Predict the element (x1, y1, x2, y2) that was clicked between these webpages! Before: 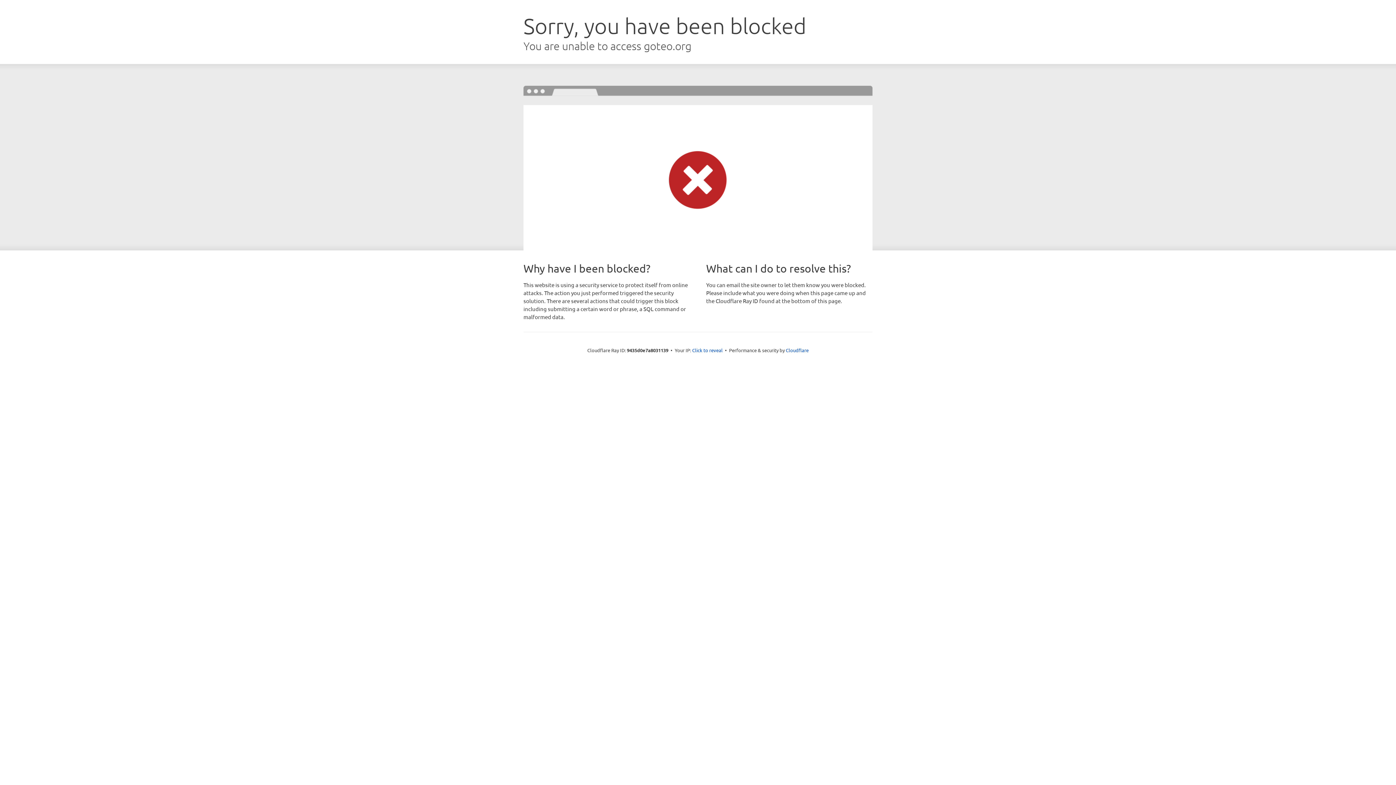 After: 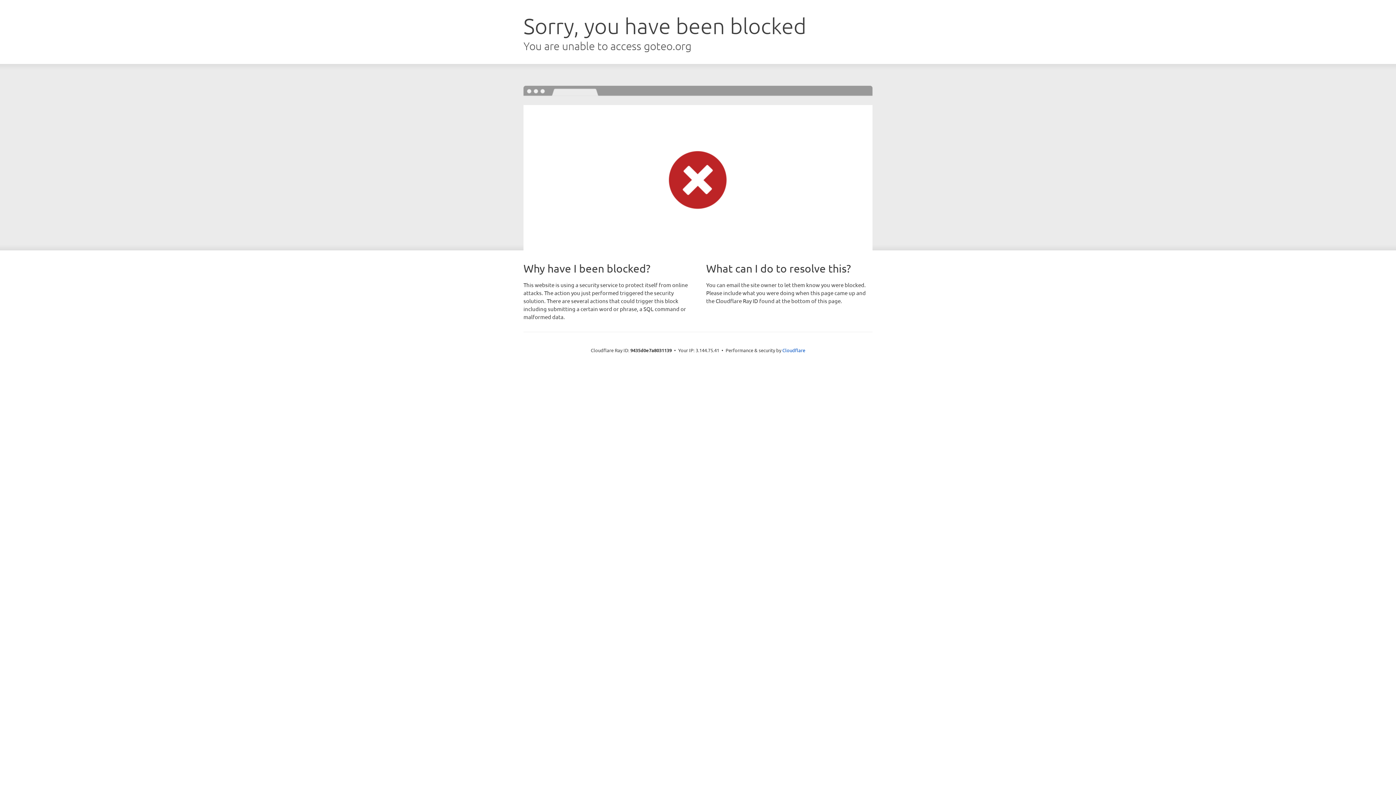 Action: bbox: (692, 346, 722, 353) label: Click to reveal